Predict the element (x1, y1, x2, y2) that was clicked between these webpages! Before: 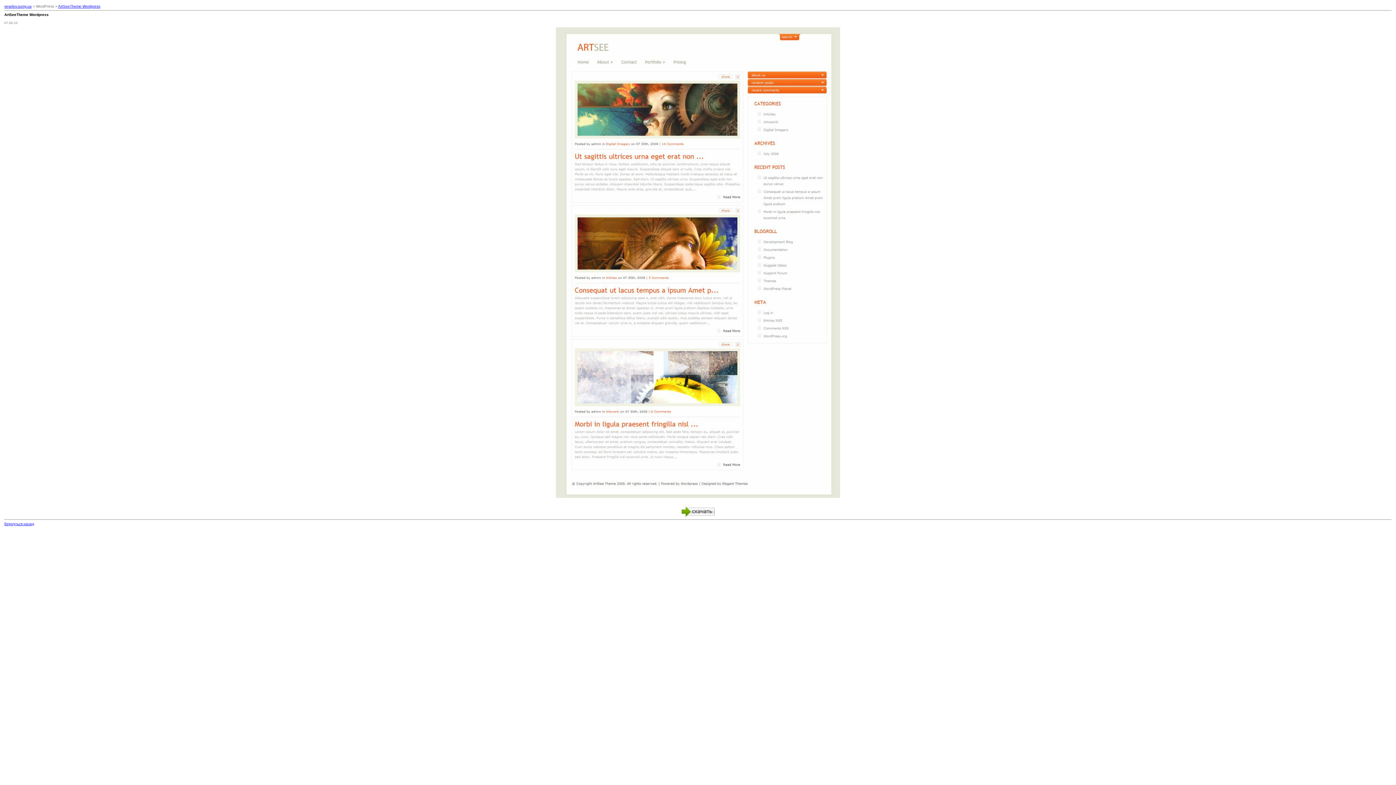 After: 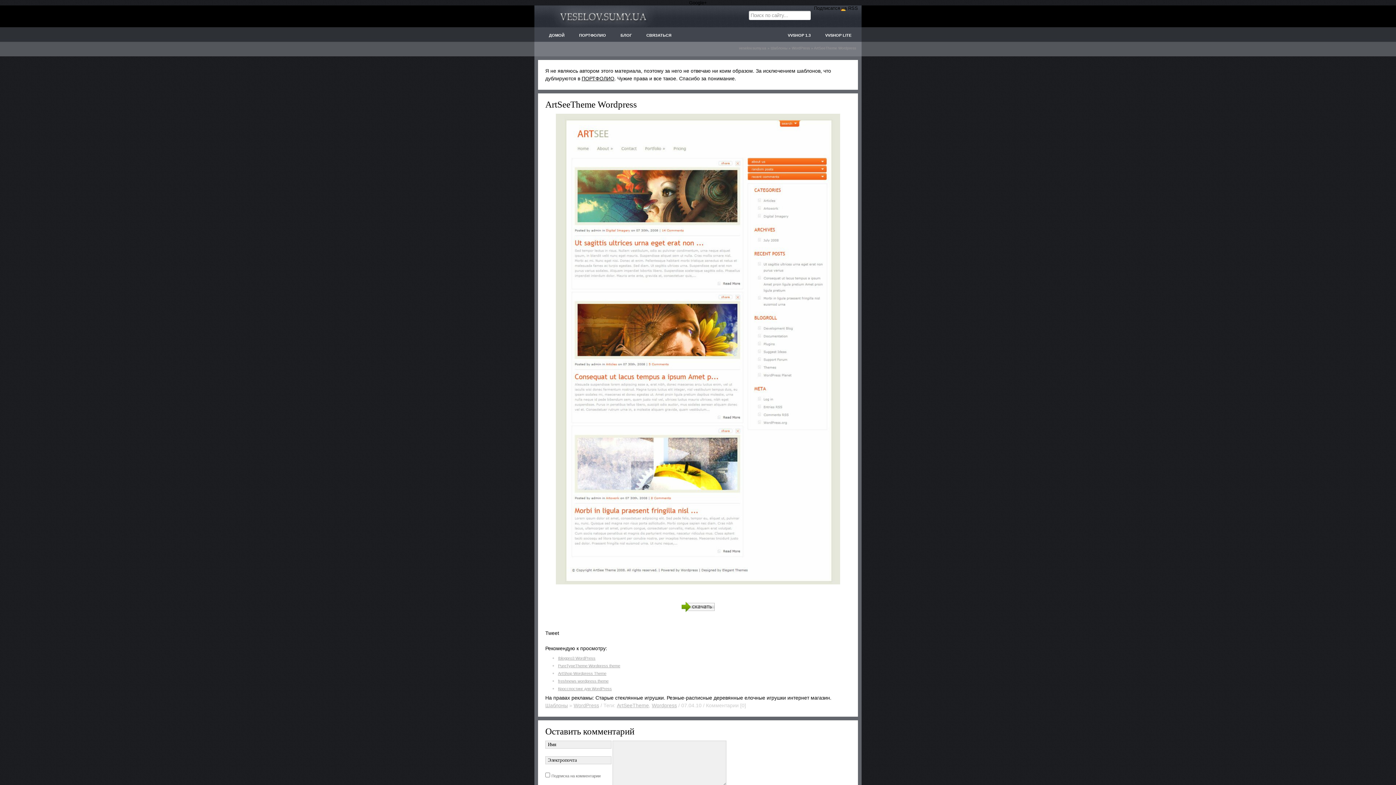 Action: label: ArtSeeTheme Wordpress bbox: (58, 4, 100, 8)